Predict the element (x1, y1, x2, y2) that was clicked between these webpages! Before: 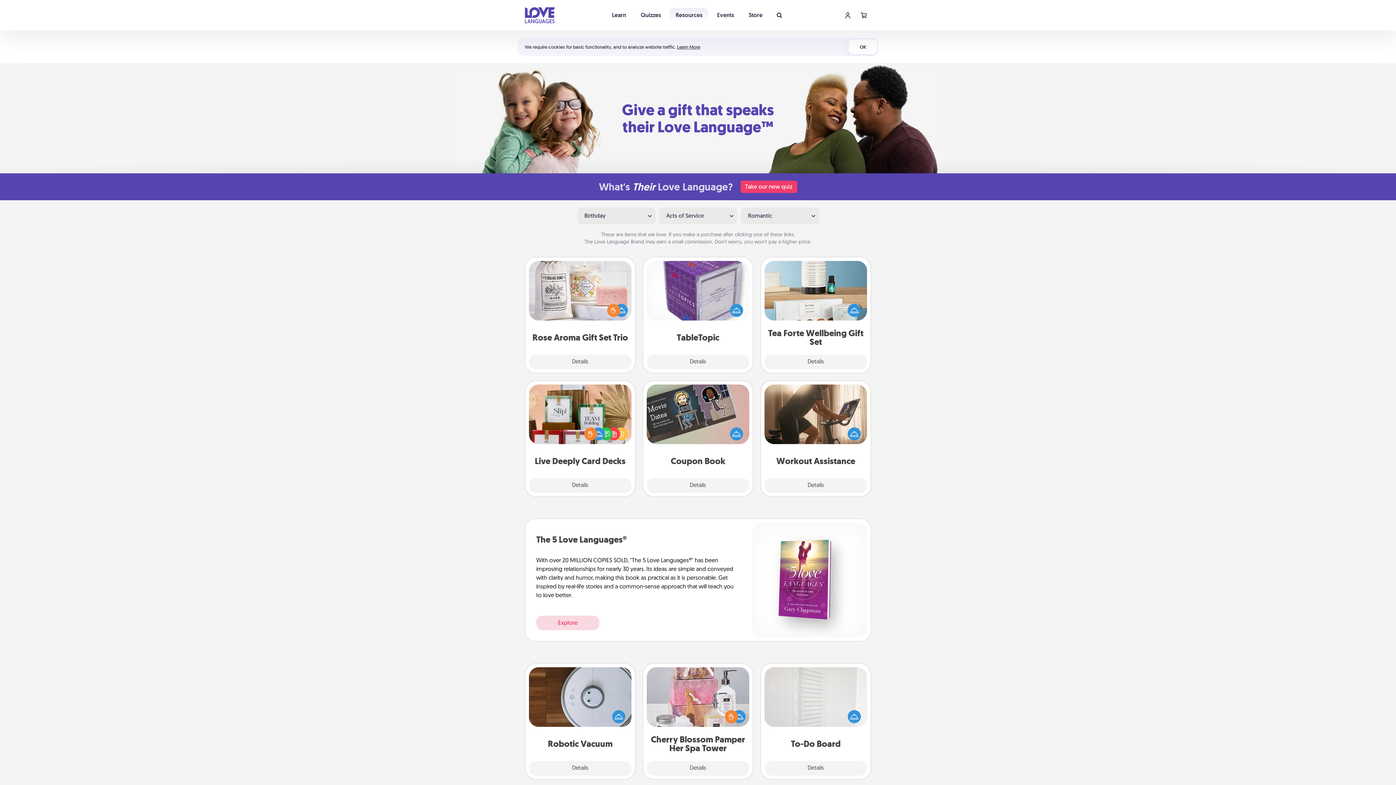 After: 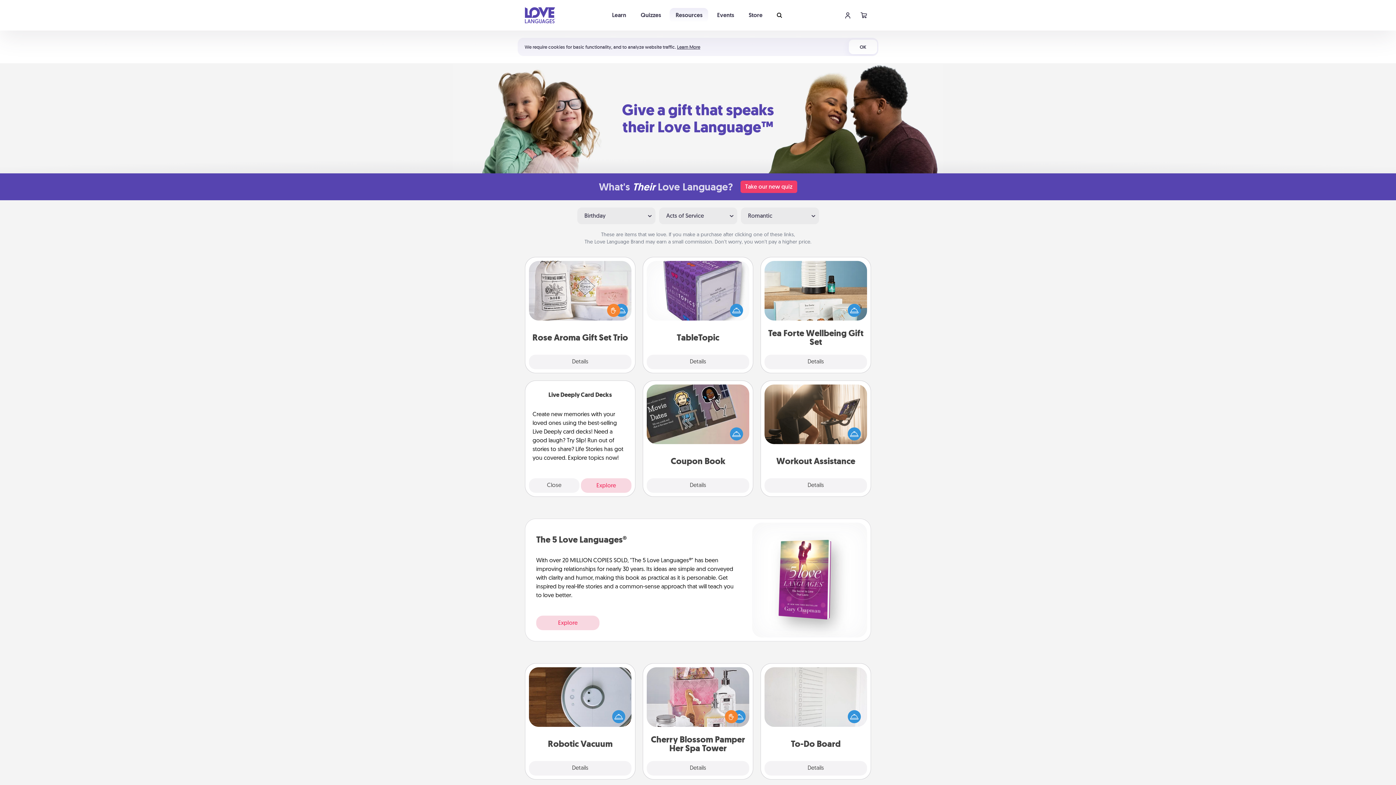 Action: label: Details bbox: (529, 478, 631, 493)